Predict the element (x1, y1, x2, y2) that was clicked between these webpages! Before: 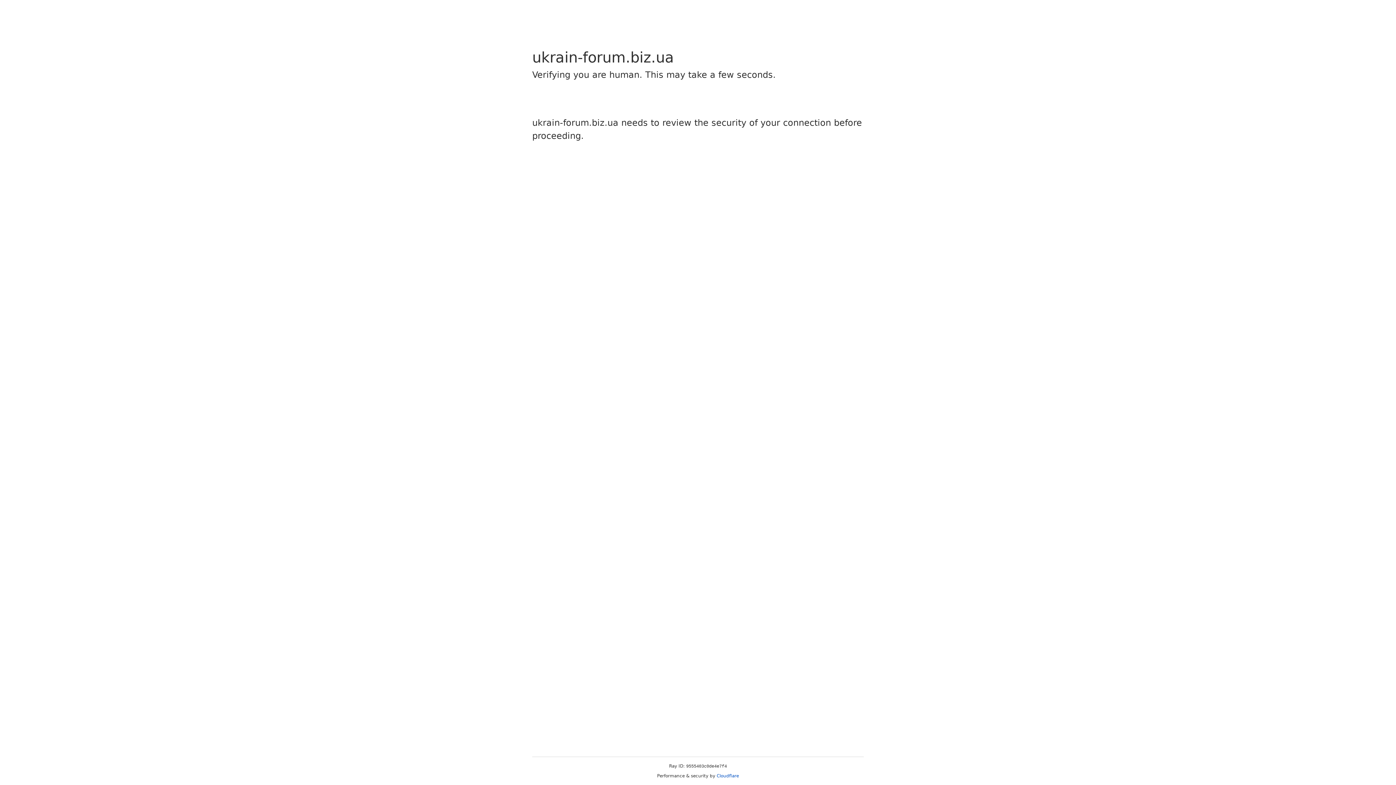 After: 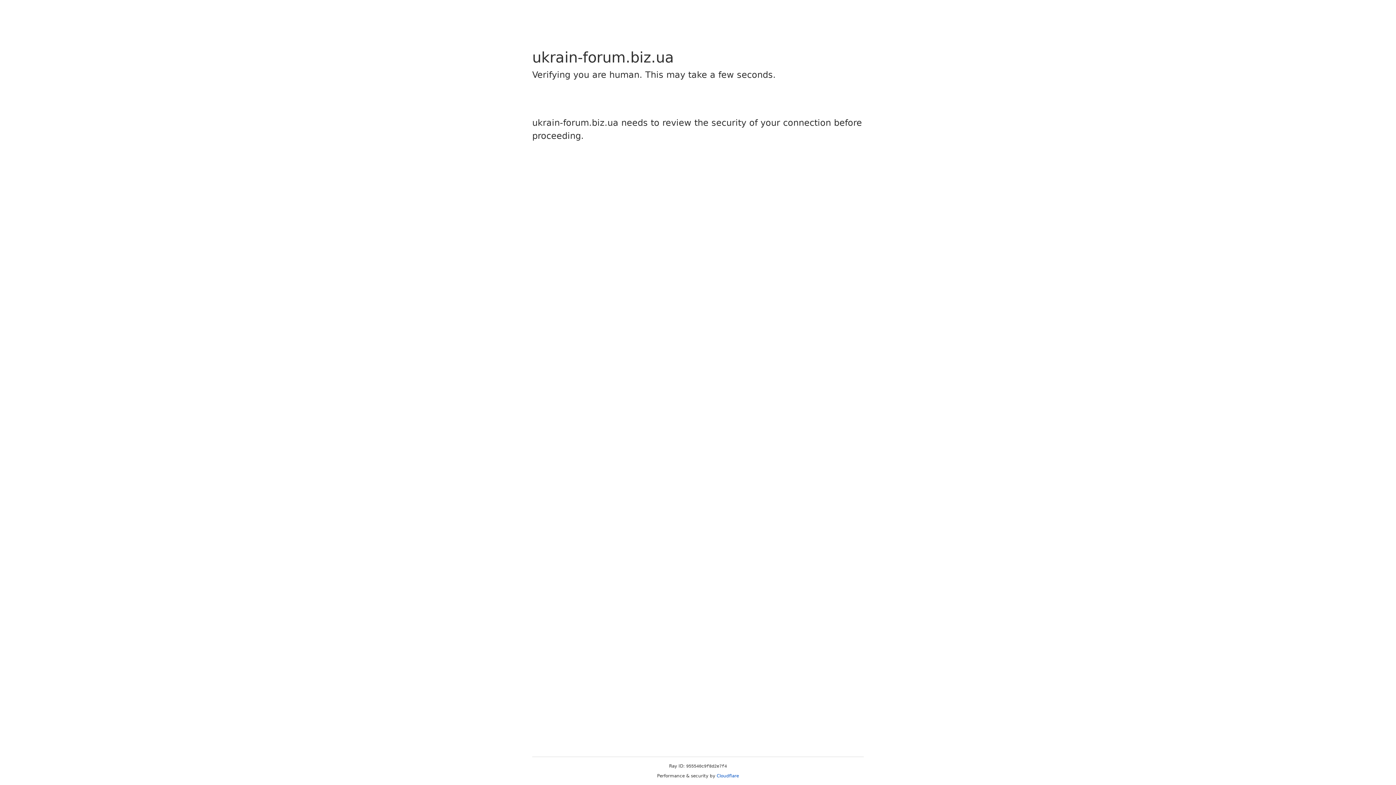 Action: bbox: (716, 773, 739, 778) label: Cloudflare